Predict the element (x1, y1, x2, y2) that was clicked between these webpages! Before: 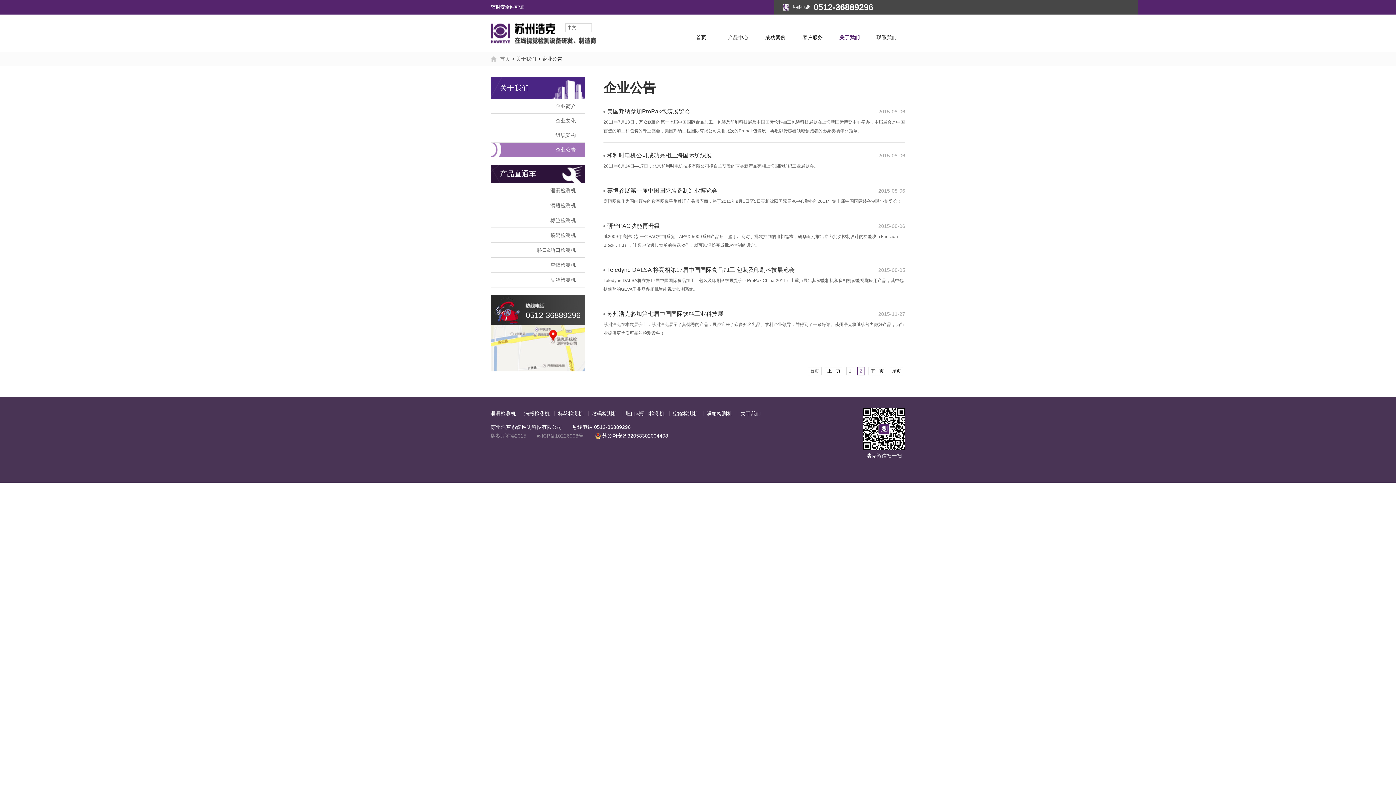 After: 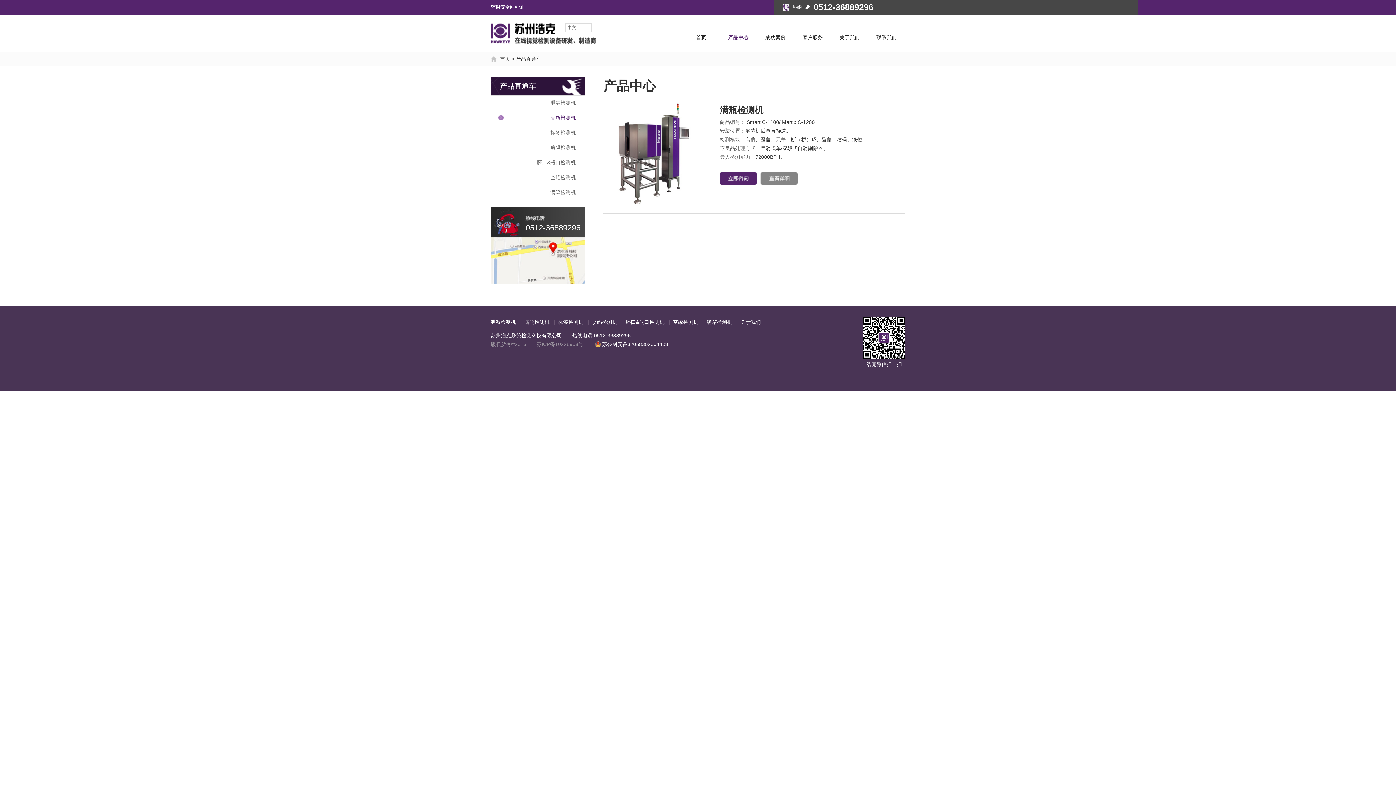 Action: bbox: (720, 23, 757, 51) label: 产品中心